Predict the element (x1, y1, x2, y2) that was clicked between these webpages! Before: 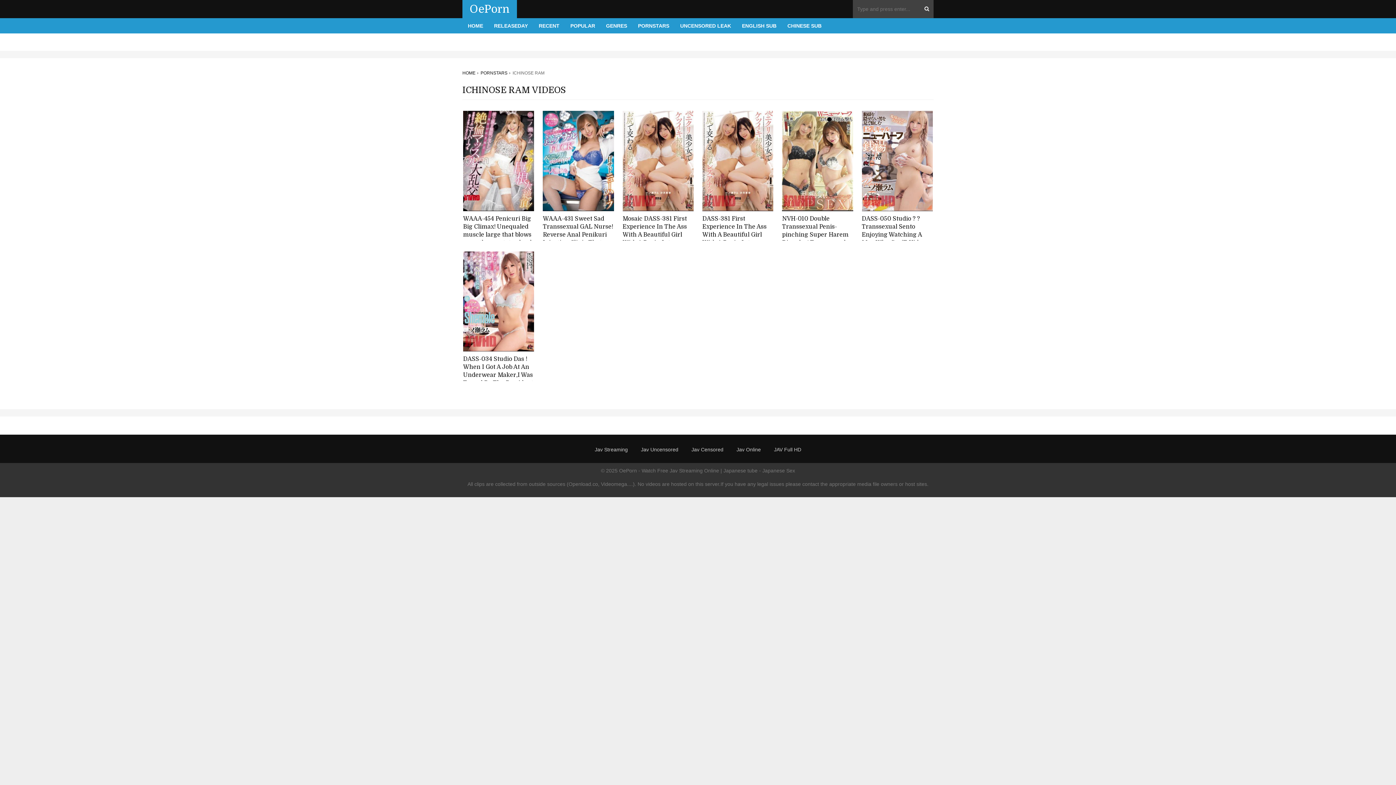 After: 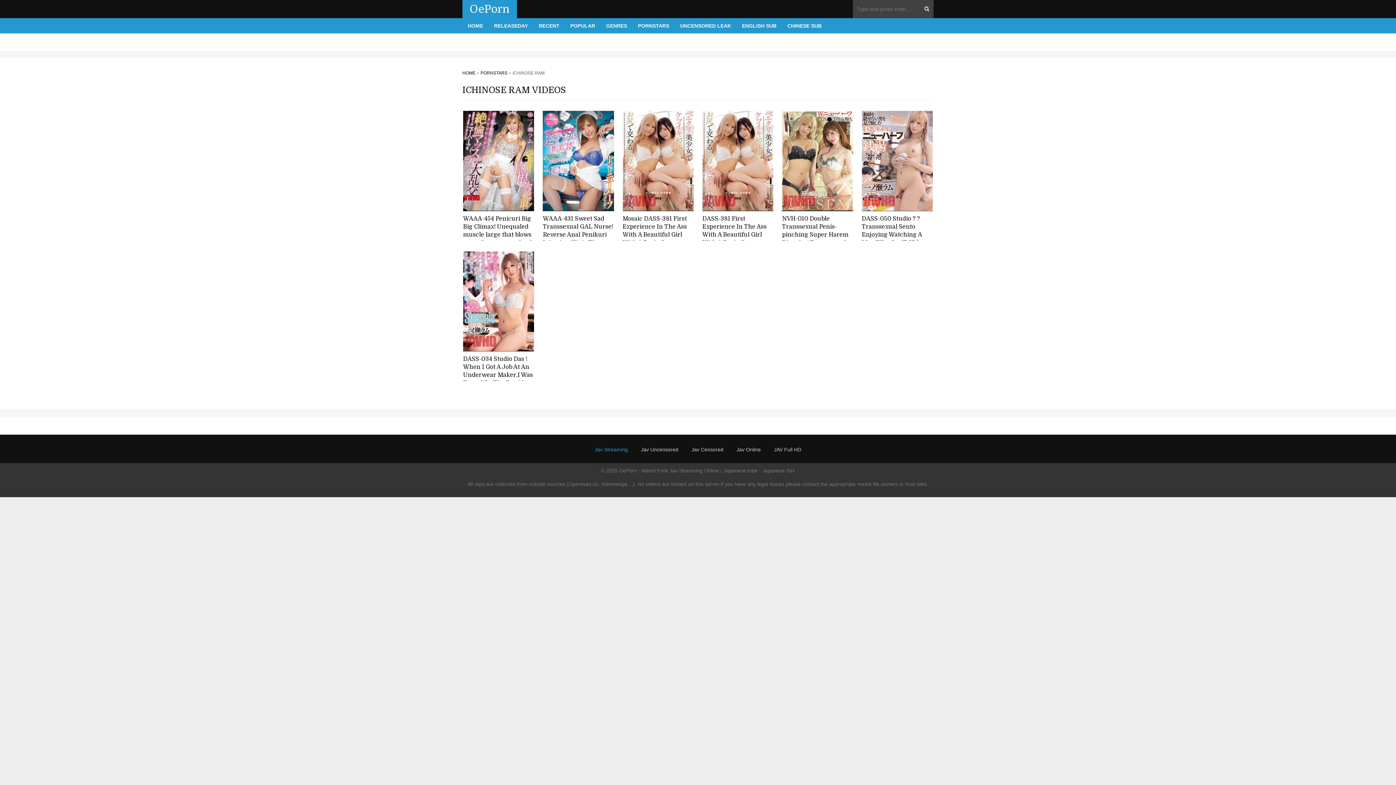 Action: bbox: (594, 445, 628, 453) label: Jav Streaming